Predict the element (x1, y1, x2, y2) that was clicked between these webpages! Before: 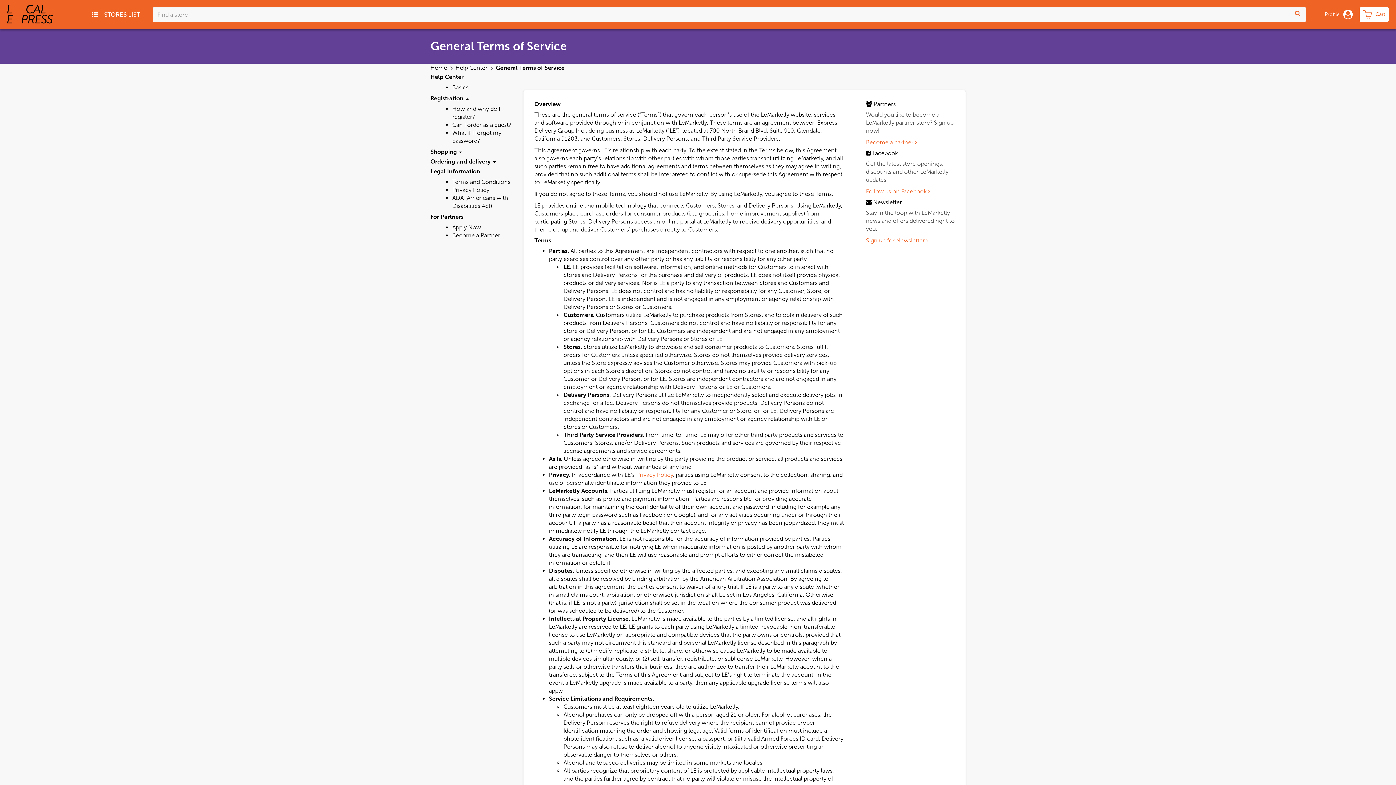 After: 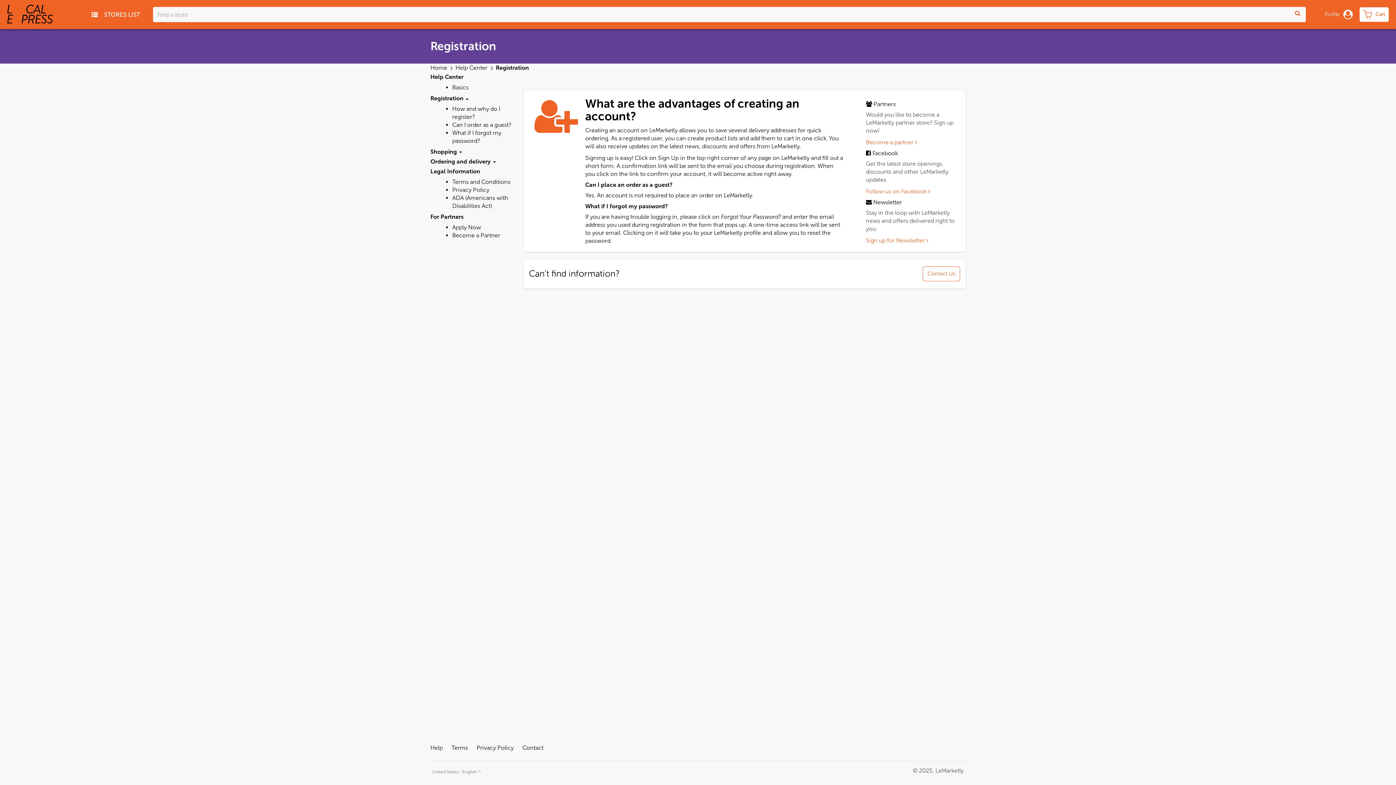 Action: label: Can I order as a guest? bbox: (452, 121, 511, 128)